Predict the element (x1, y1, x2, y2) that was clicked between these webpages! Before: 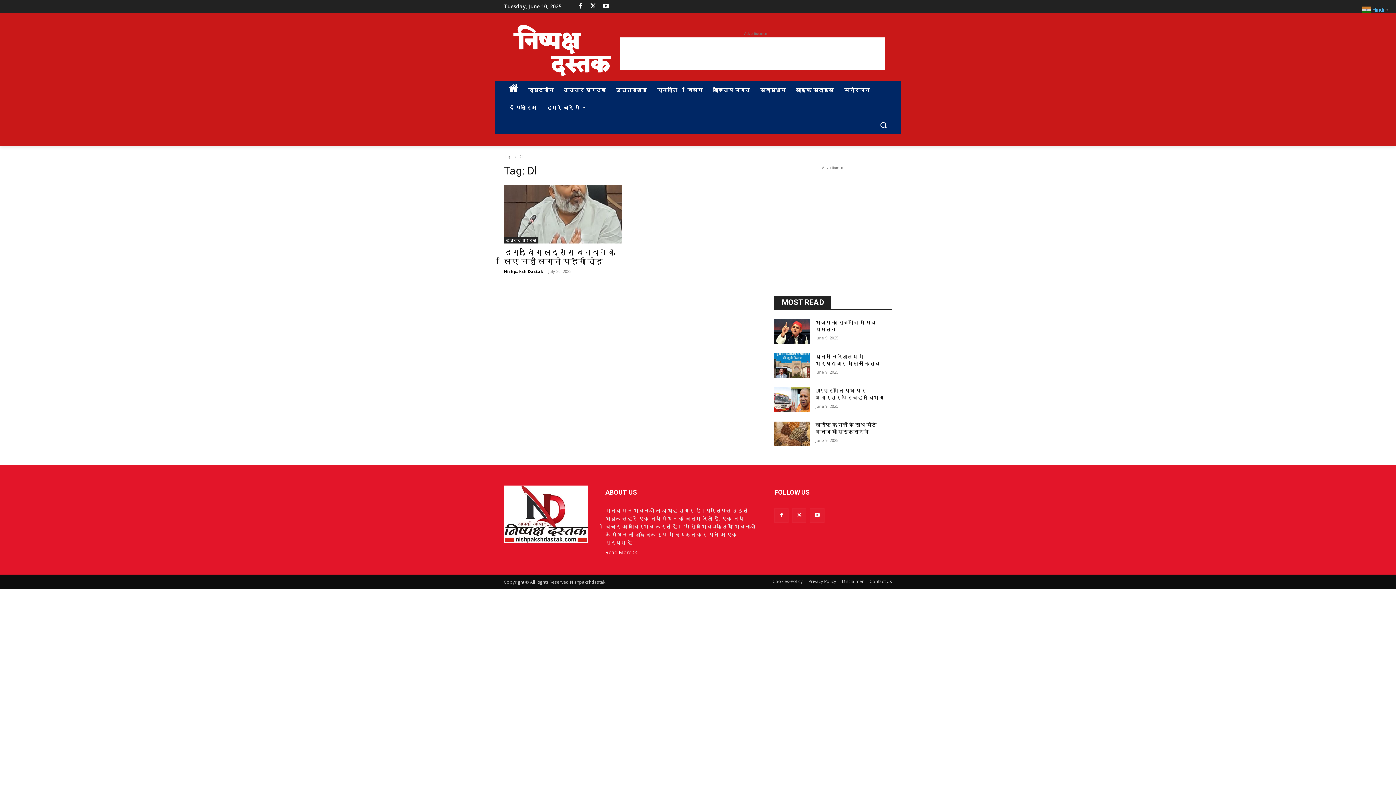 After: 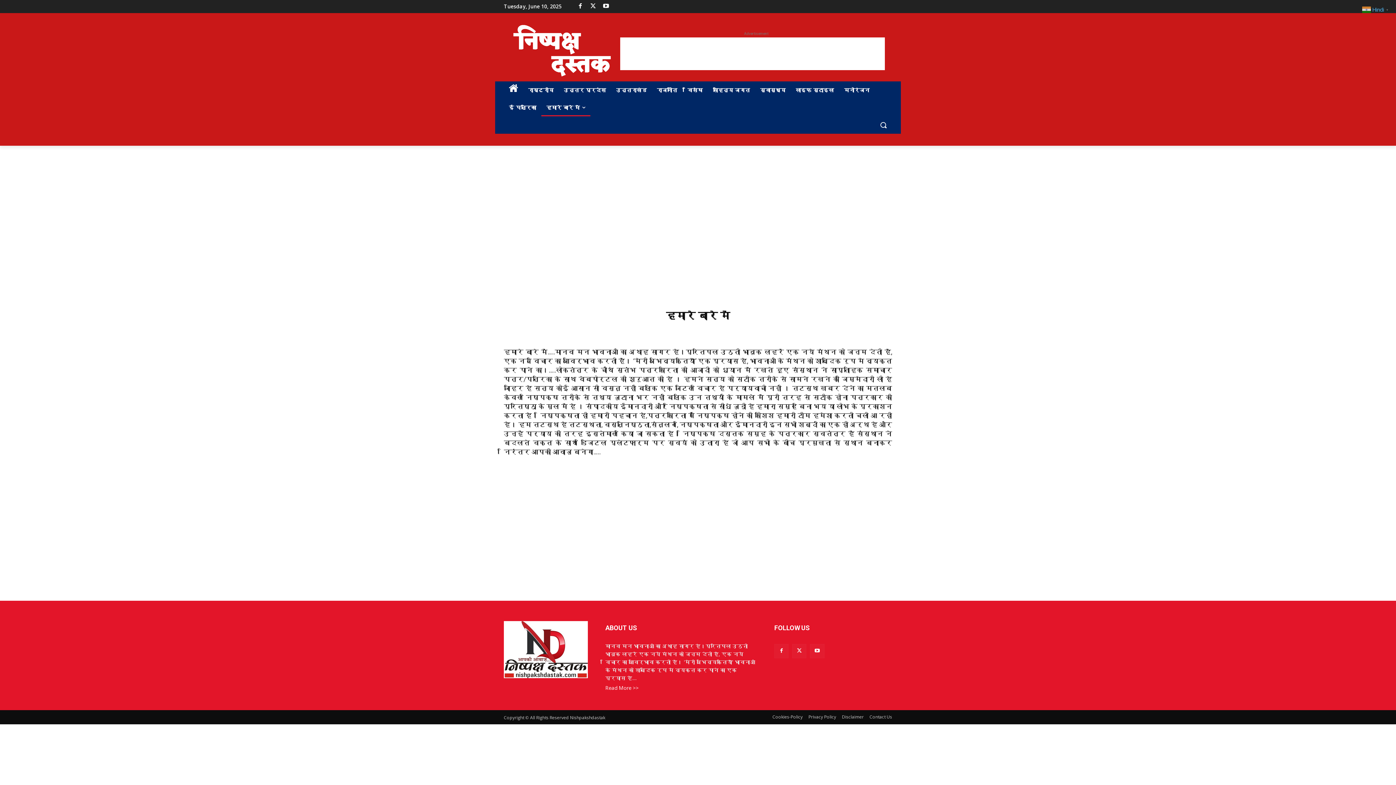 Action: bbox: (541, 98, 590, 116) label: हमारे बारे में